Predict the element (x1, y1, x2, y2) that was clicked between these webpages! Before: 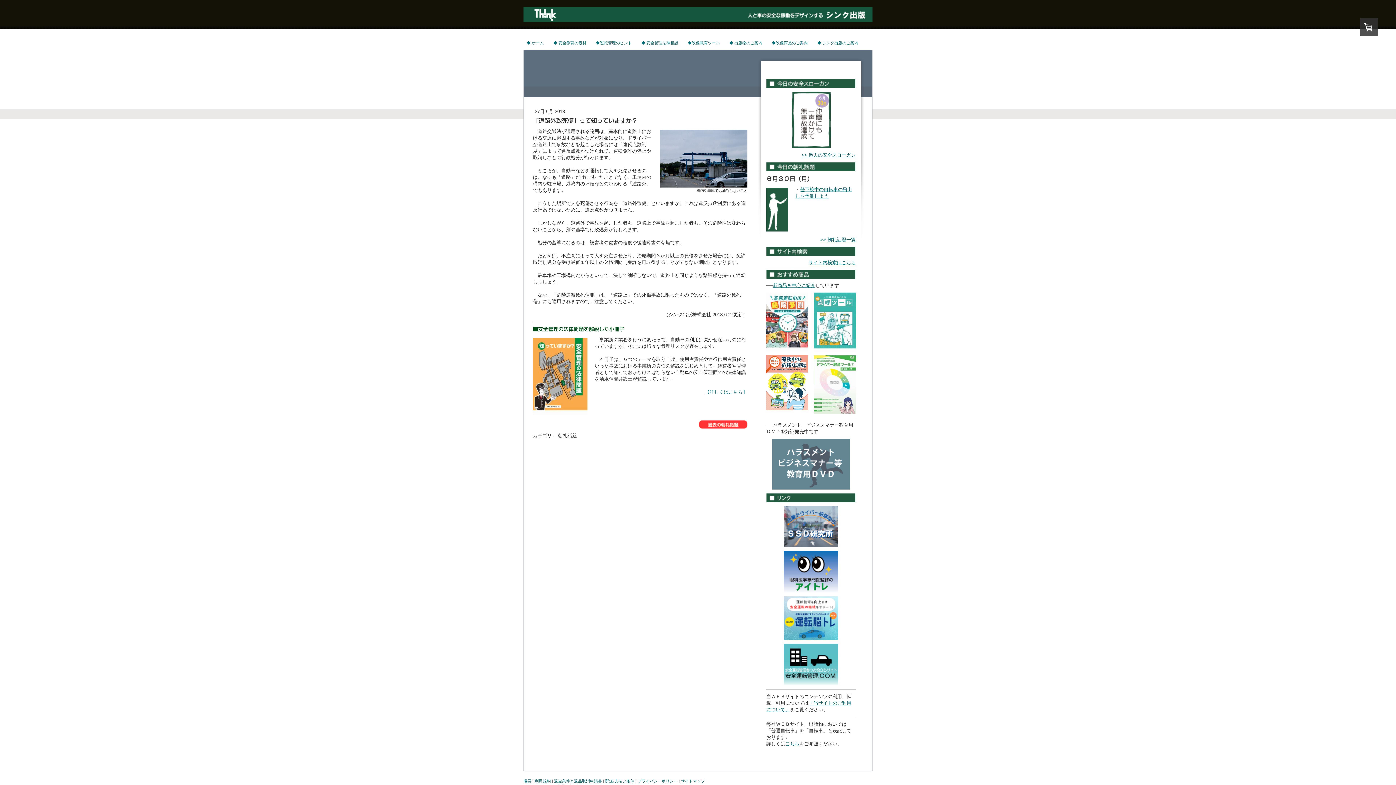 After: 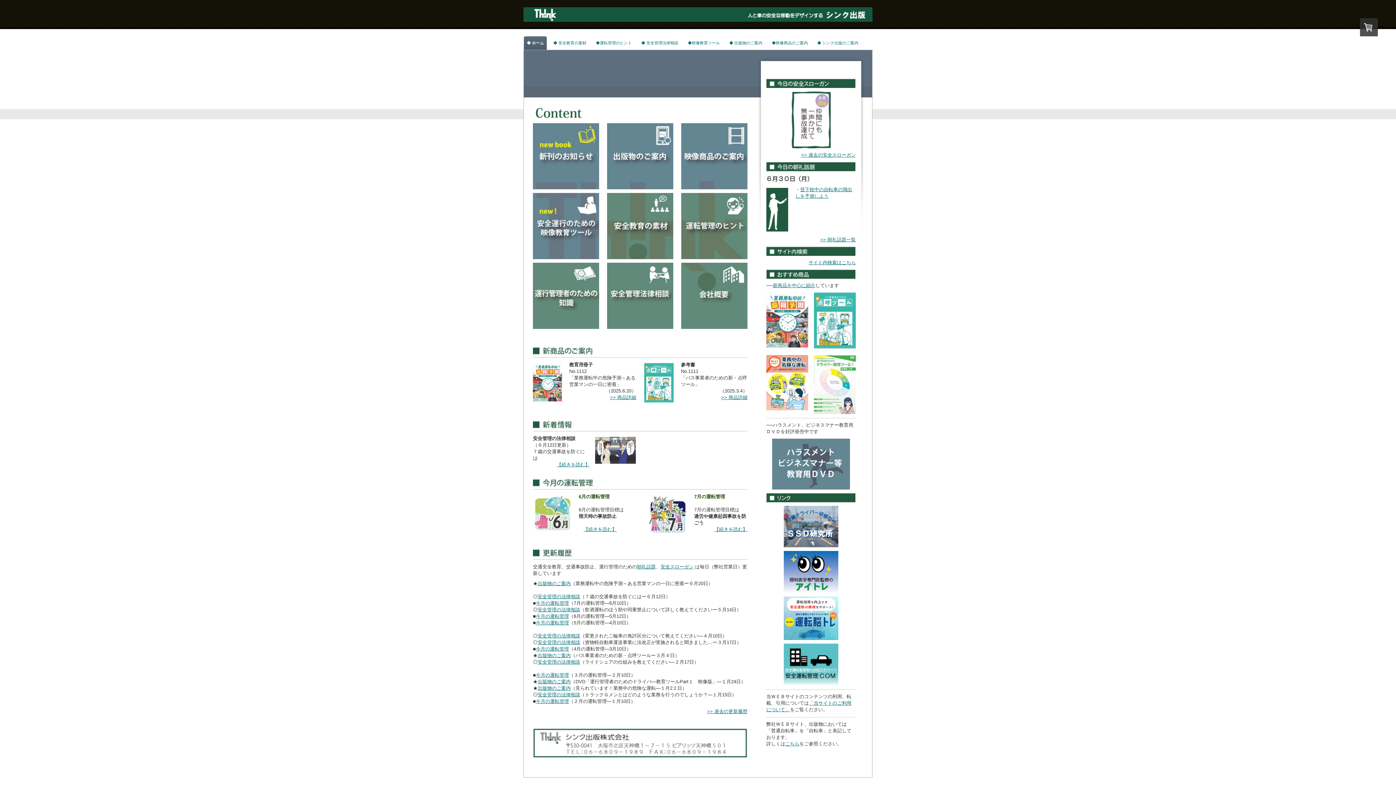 Action: bbox: (524, 36, 546, 49) label: ◆ ホーム